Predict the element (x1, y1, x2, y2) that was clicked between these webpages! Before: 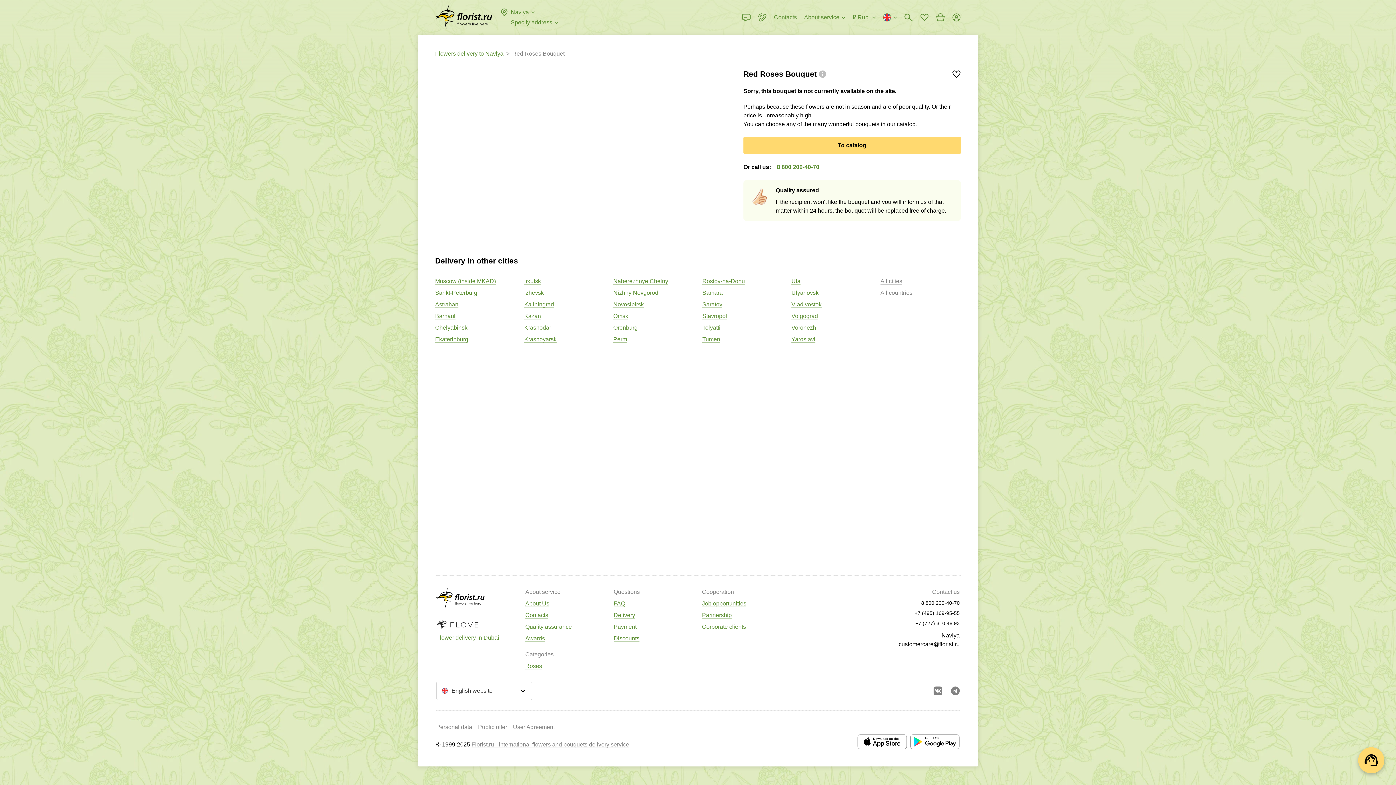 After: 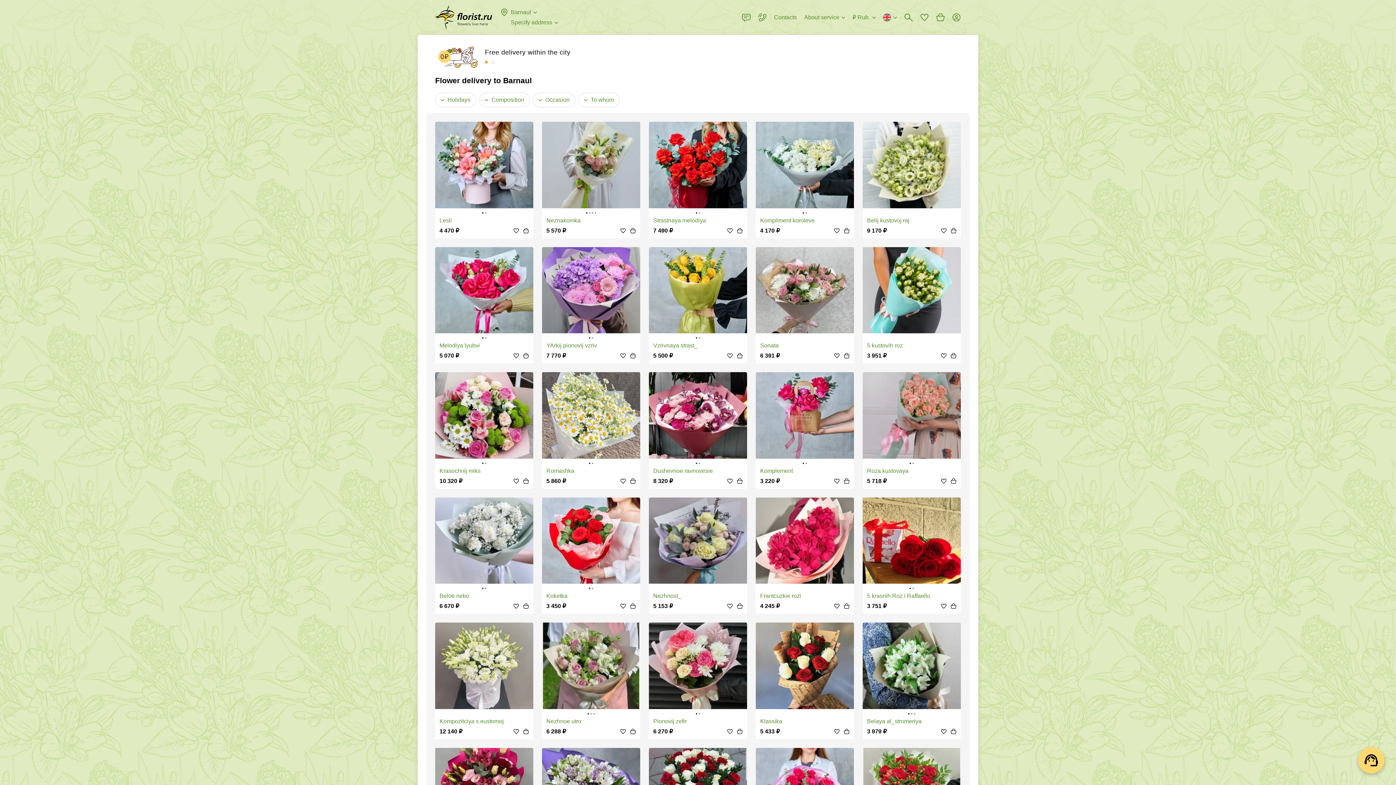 Action: label: Barnaul bbox: (435, 313, 455, 319)